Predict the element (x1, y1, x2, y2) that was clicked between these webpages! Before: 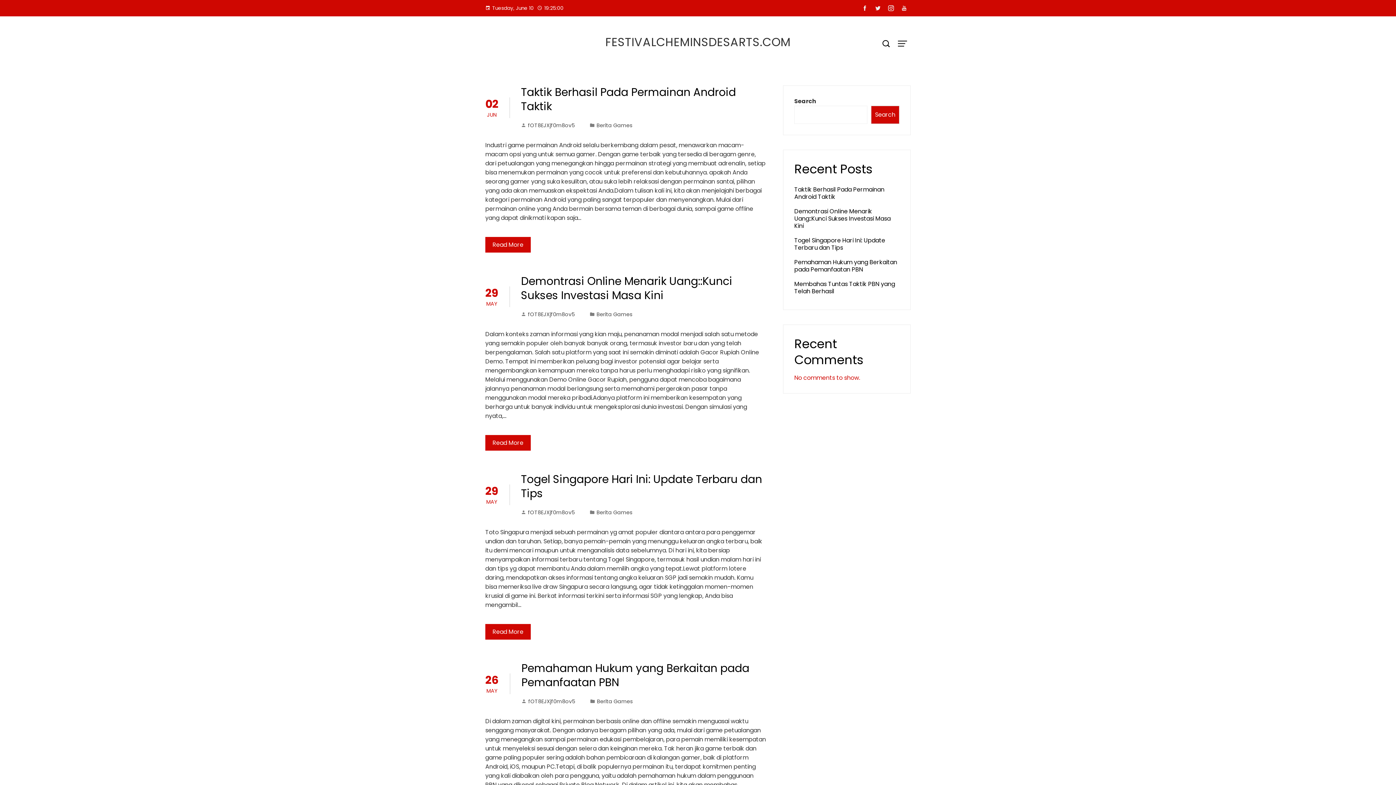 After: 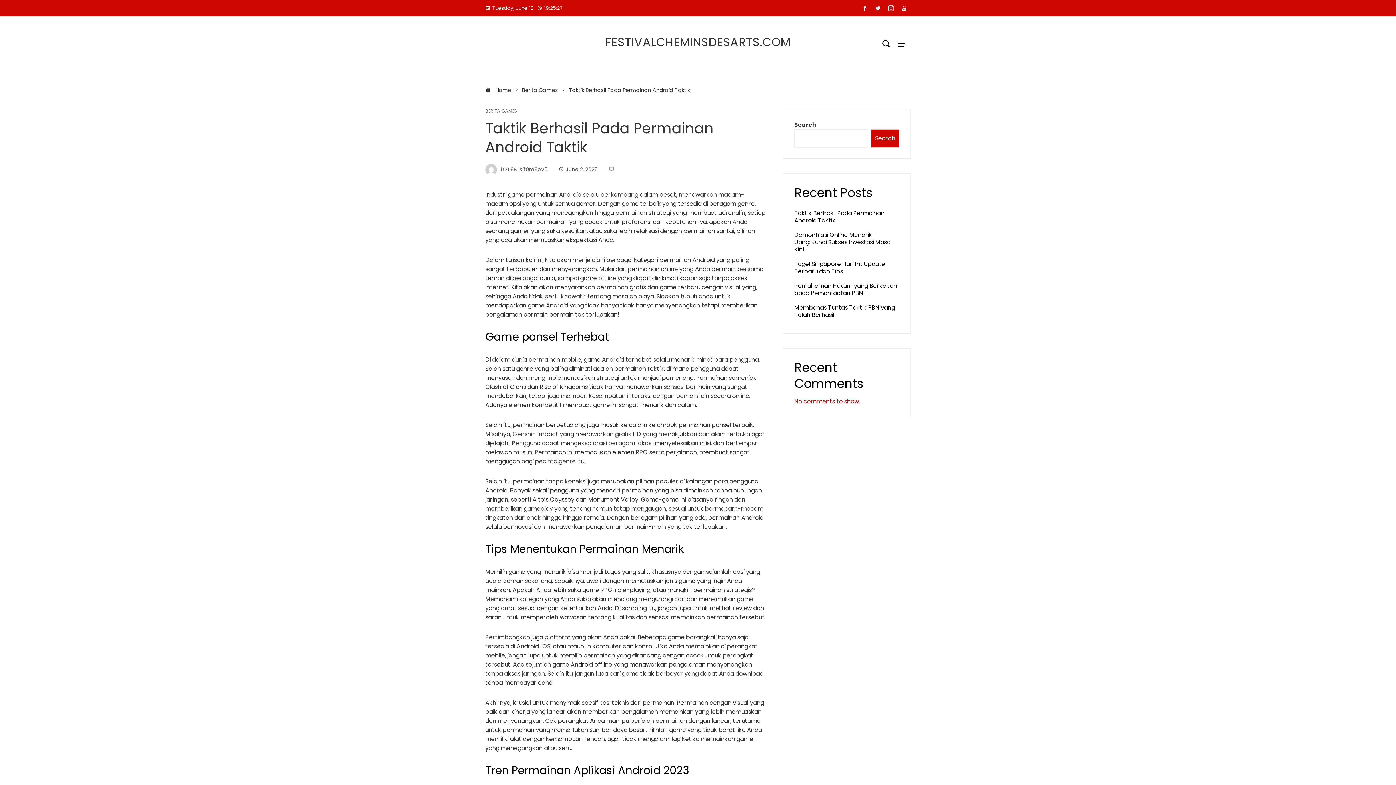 Action: label: Read More bbox: (485, 237, 530, 252)